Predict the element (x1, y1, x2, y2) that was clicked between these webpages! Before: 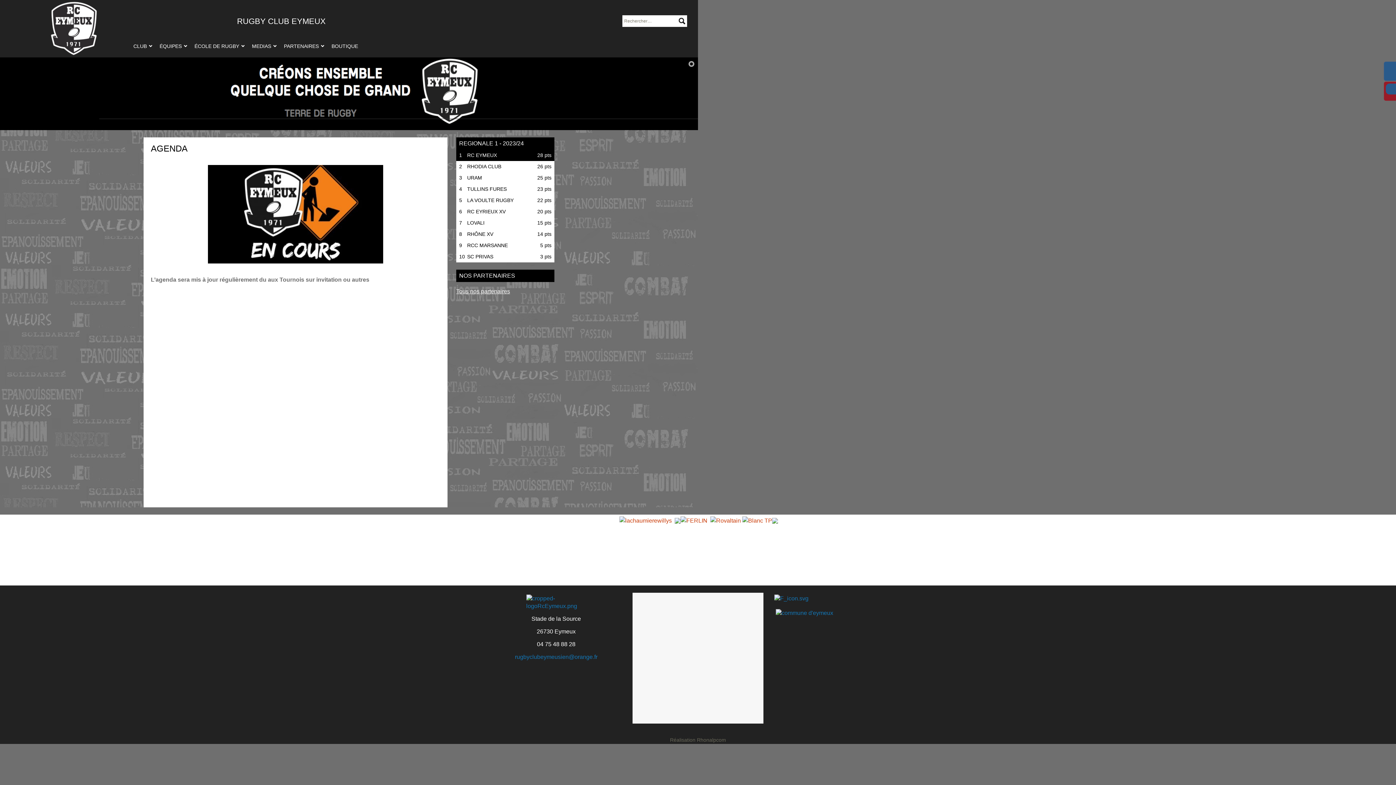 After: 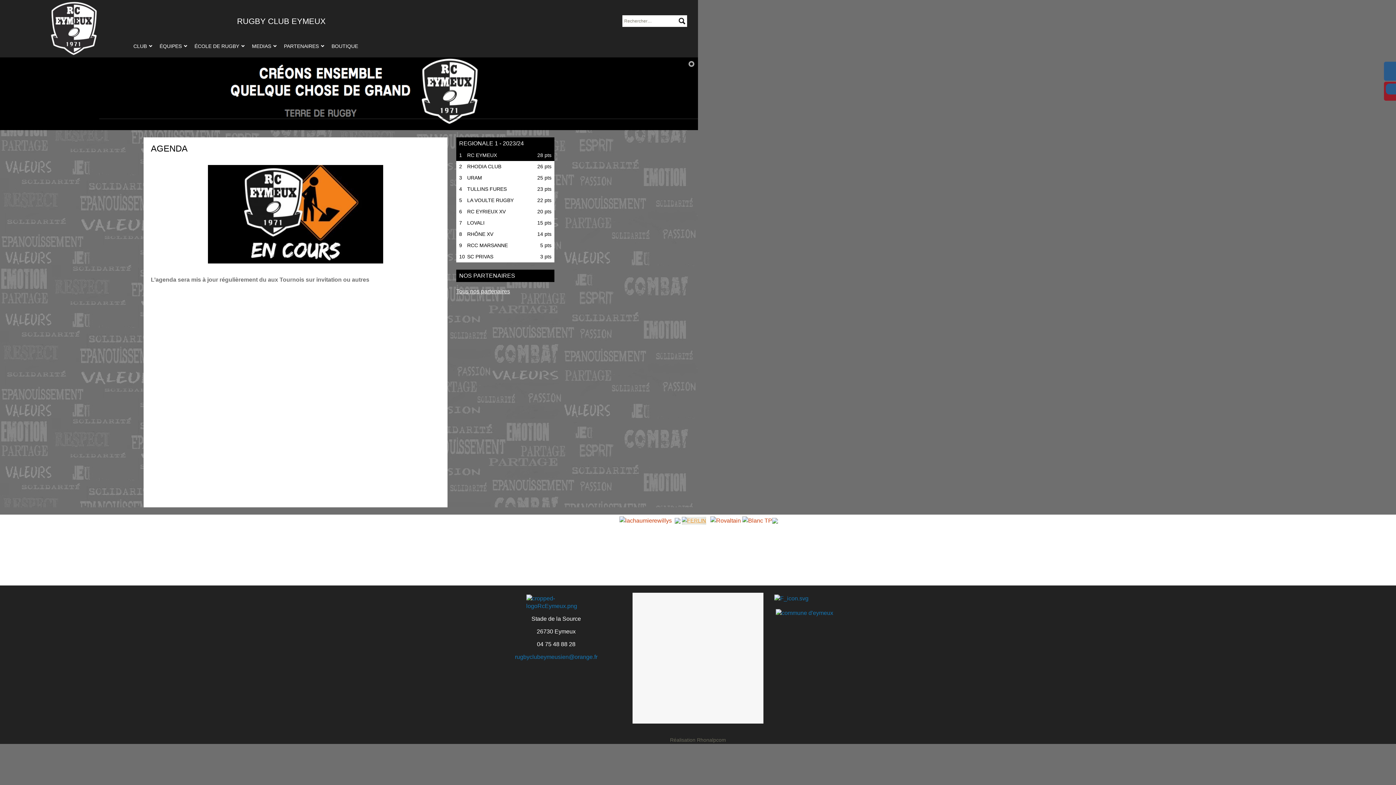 Action: bbox: (680, 516, 707, 522)